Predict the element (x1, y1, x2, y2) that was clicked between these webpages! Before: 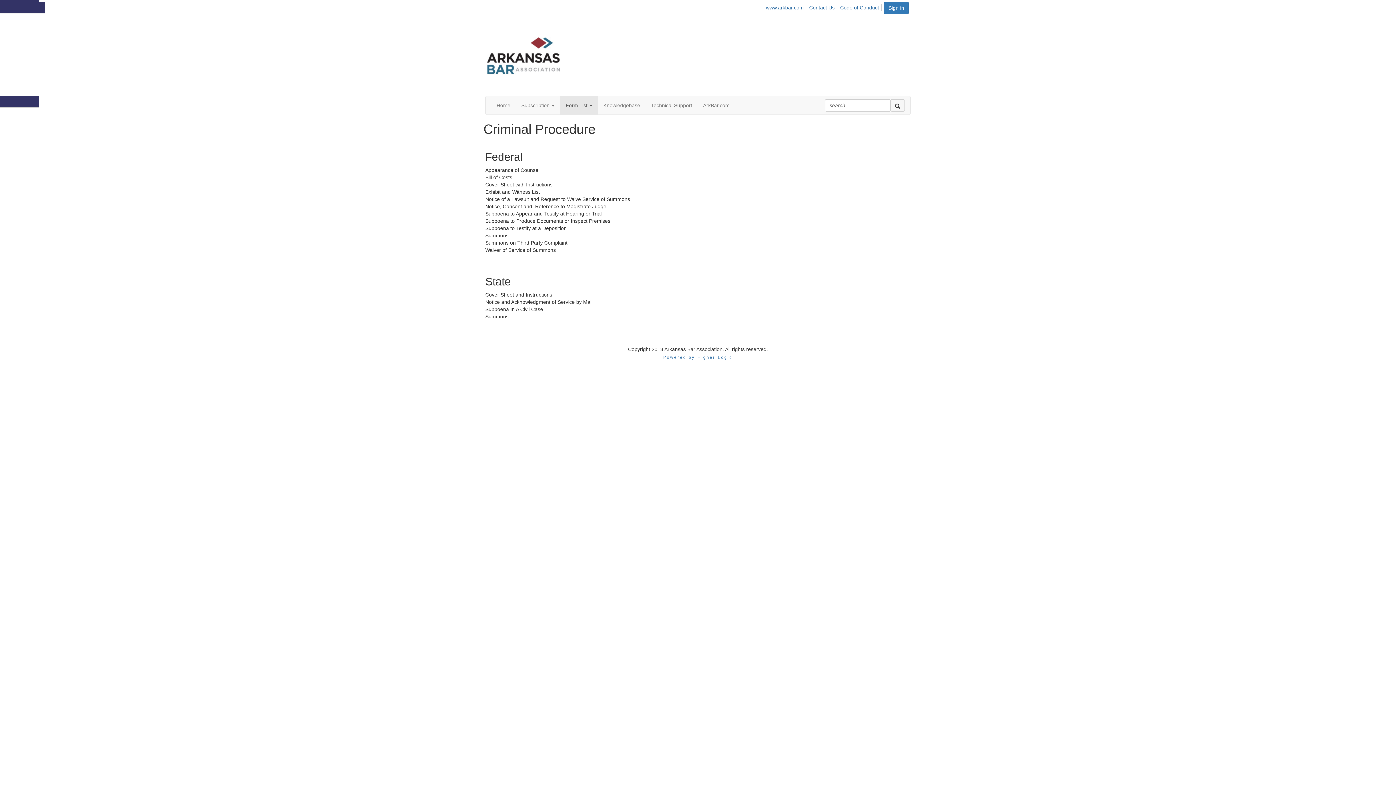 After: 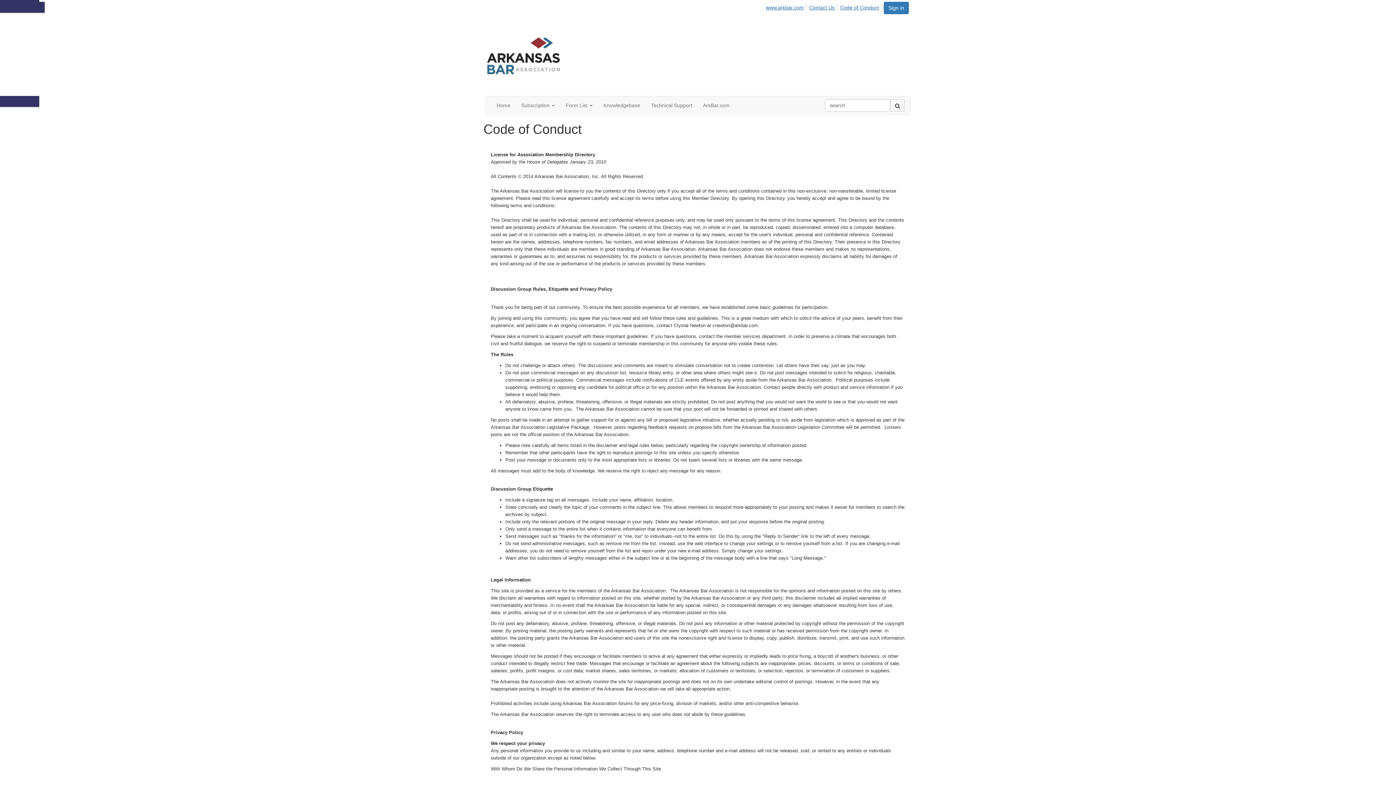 Action: label: Code of Conduct bbox: (839, 4, 881, 11)